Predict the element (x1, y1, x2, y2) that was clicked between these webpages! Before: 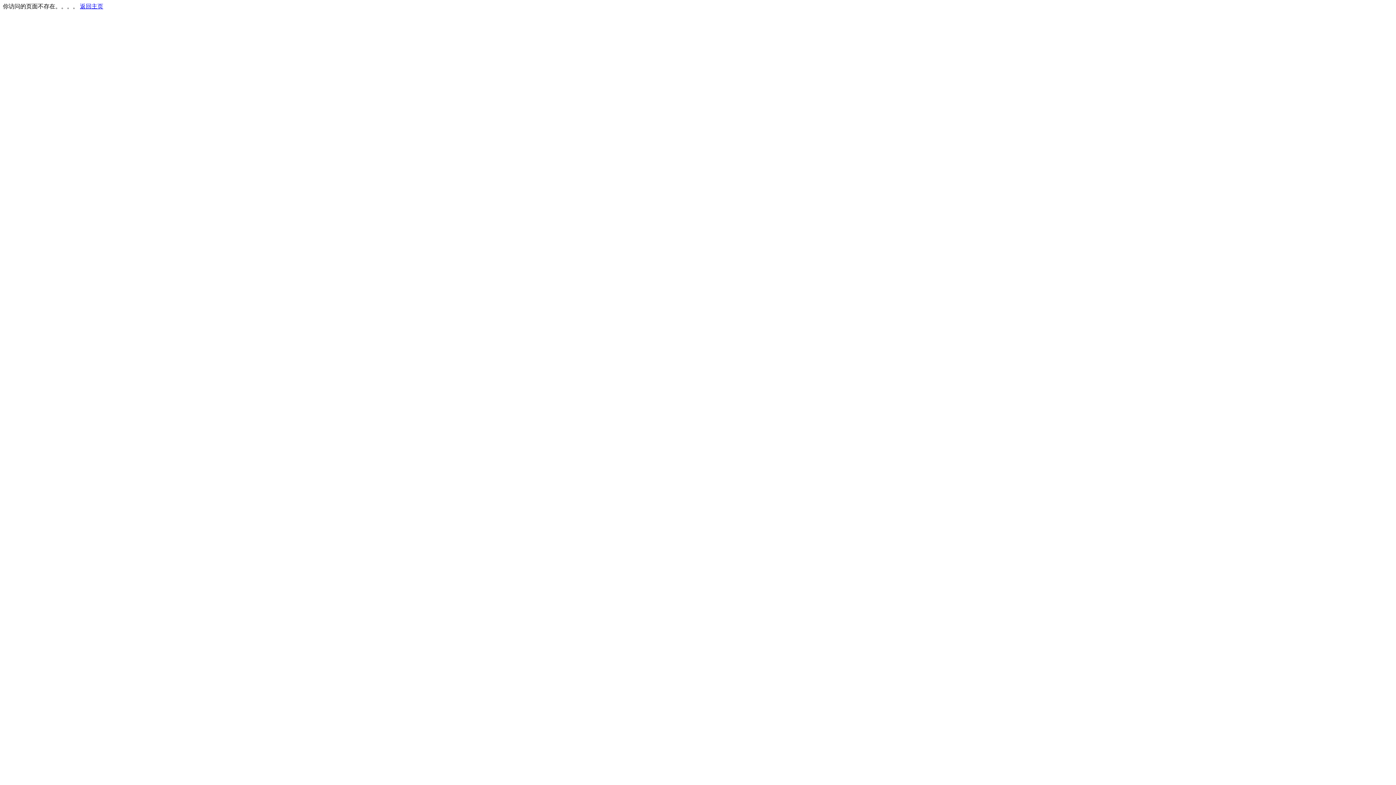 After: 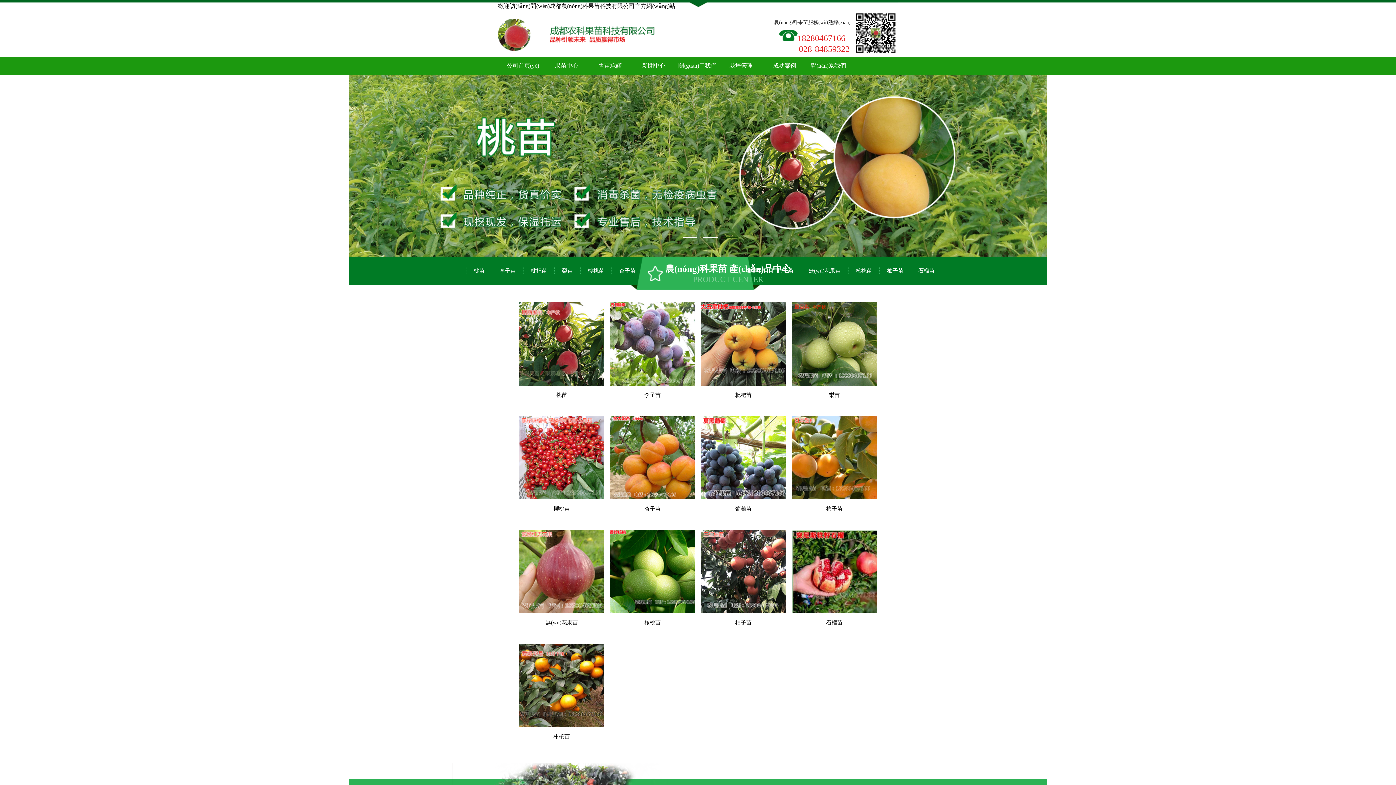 Action: label: 返回主页 bbox: (80, 3, 103, 9)